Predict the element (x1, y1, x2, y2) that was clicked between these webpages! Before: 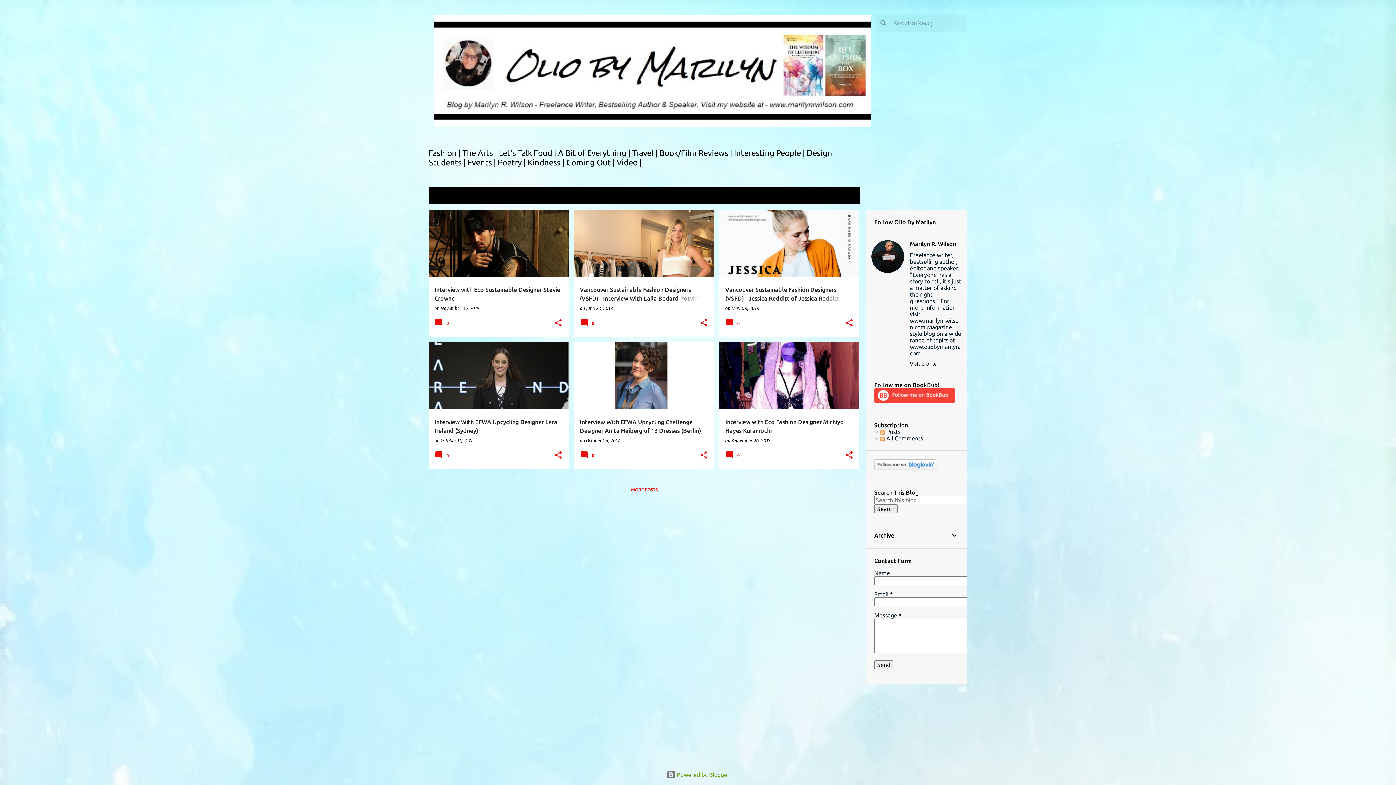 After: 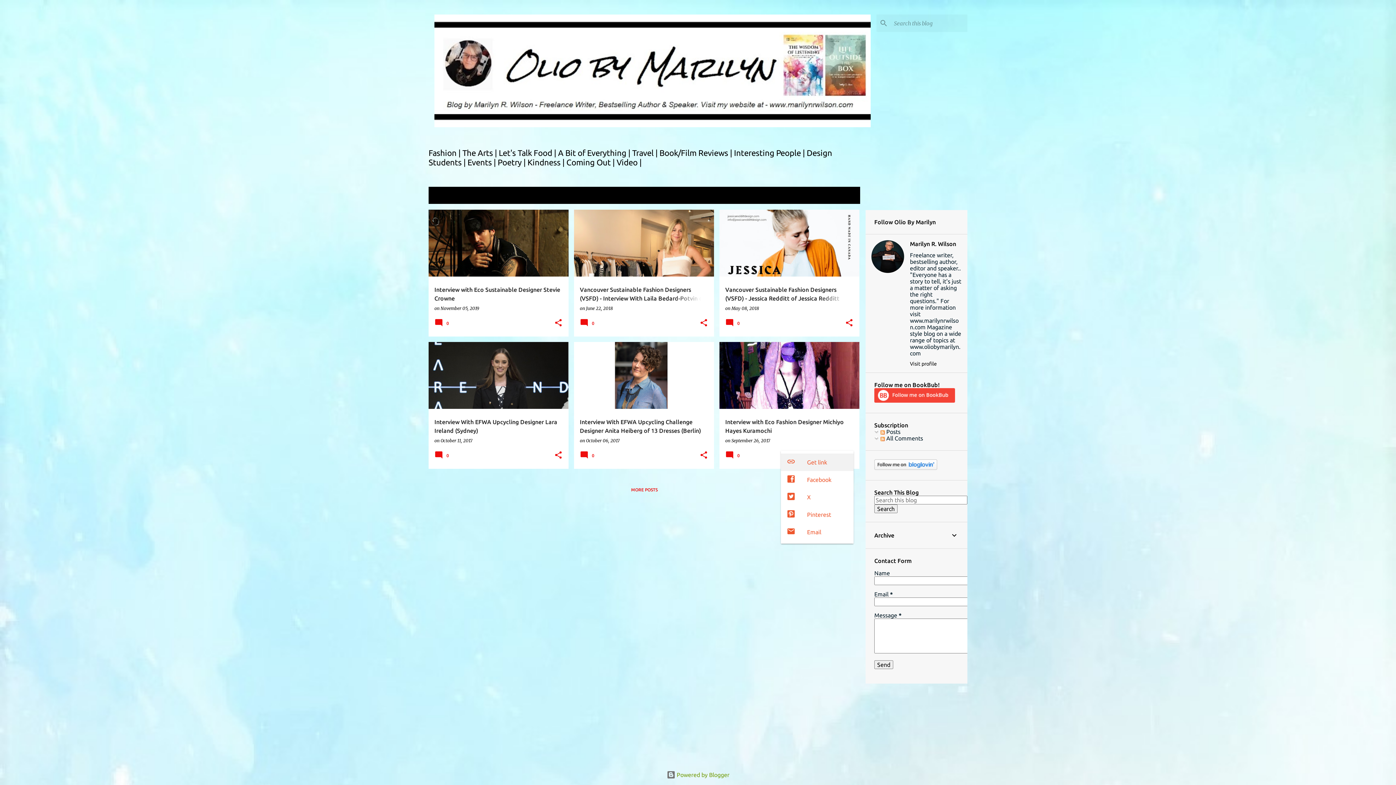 Action: label: Share bbox: (845, 451, 853, 460)